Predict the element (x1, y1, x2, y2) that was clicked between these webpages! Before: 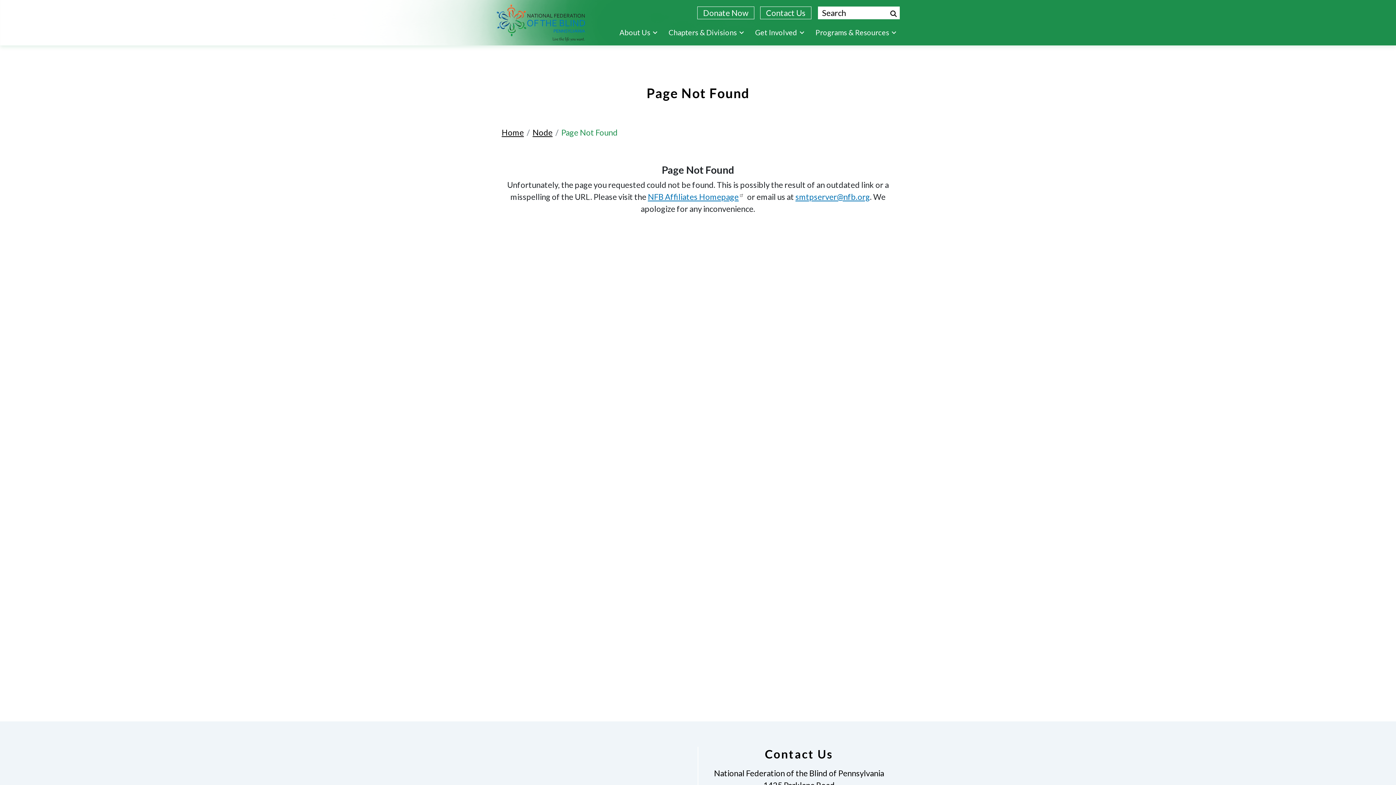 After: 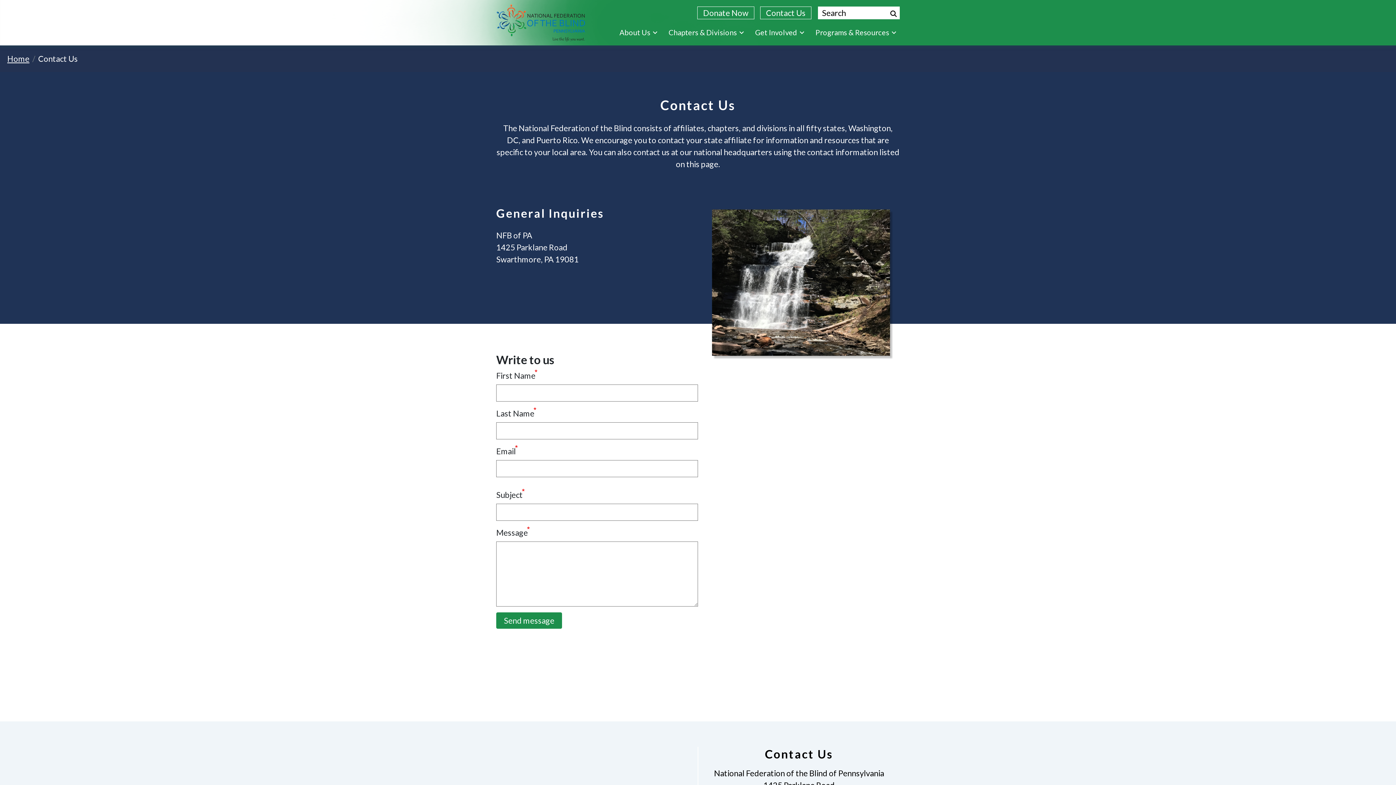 Action: bbox: (760, 6, 811, 19) label: Contact Us